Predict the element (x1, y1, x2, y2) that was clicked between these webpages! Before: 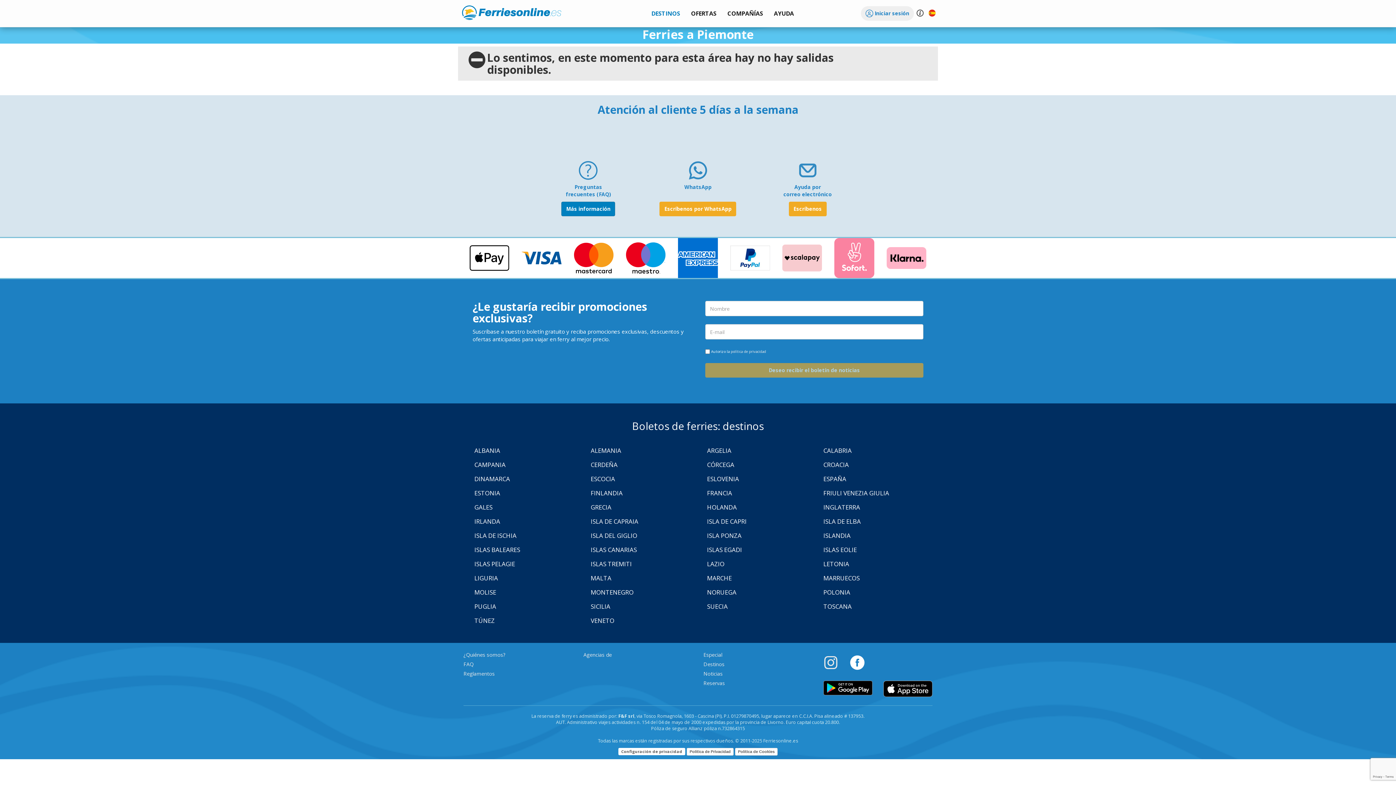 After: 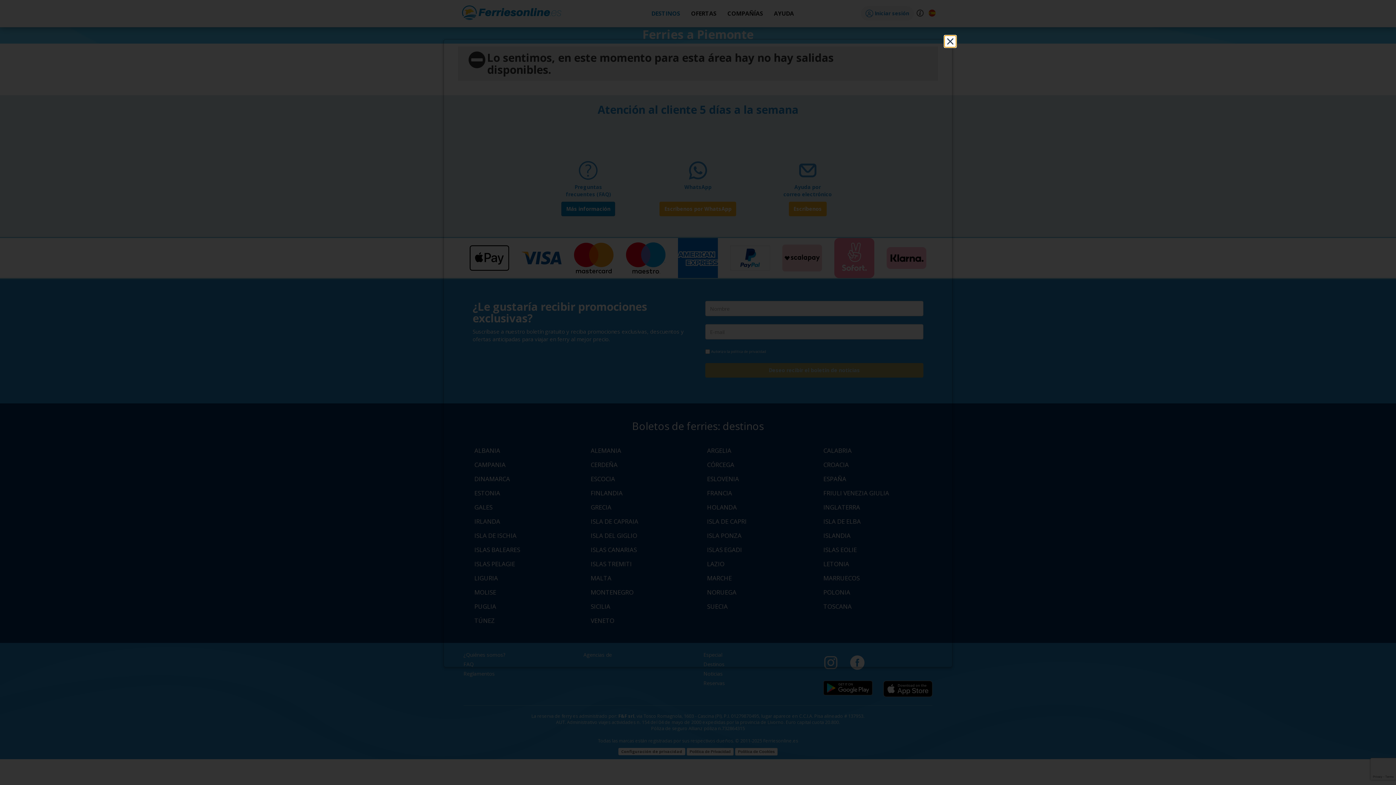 Action: label: política de privacidad bbox: (730, 349, 766, 354)